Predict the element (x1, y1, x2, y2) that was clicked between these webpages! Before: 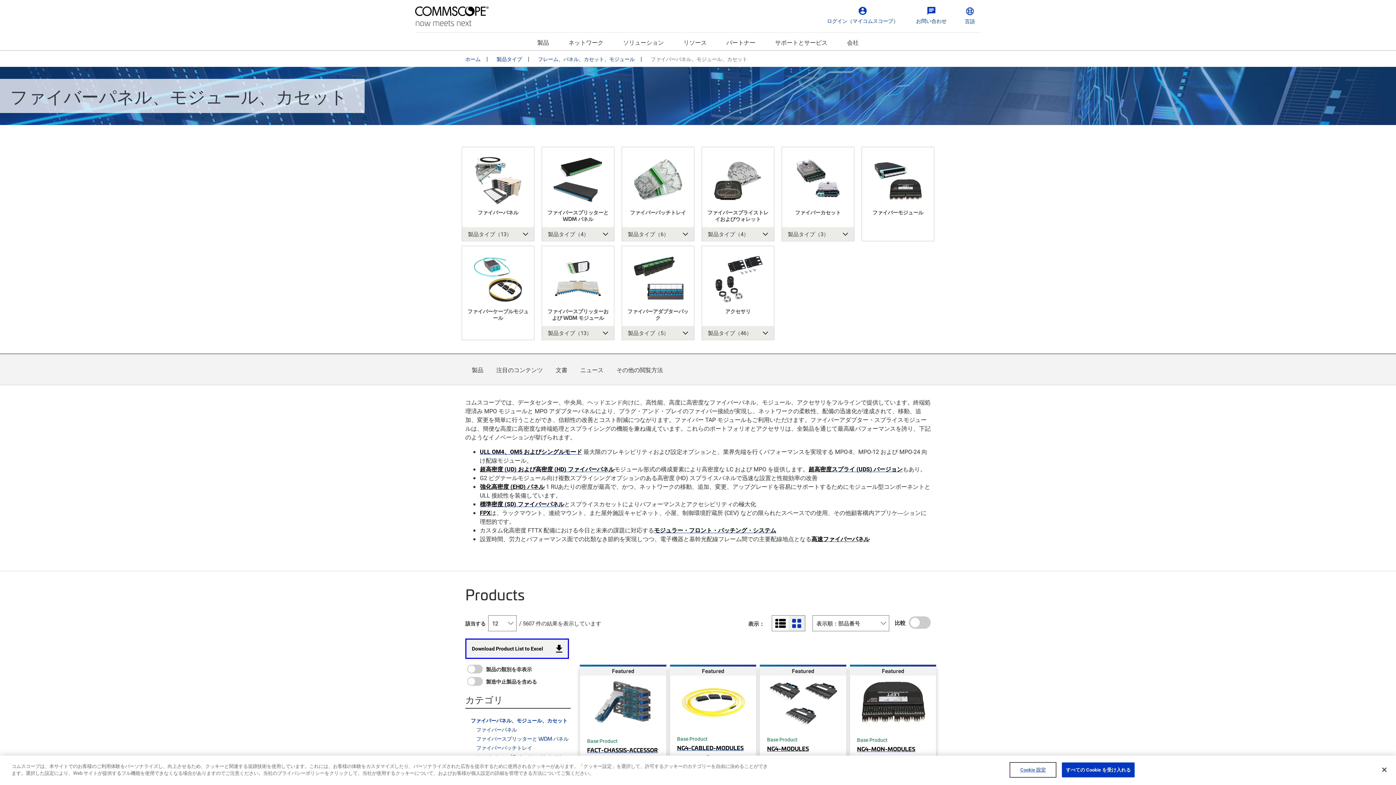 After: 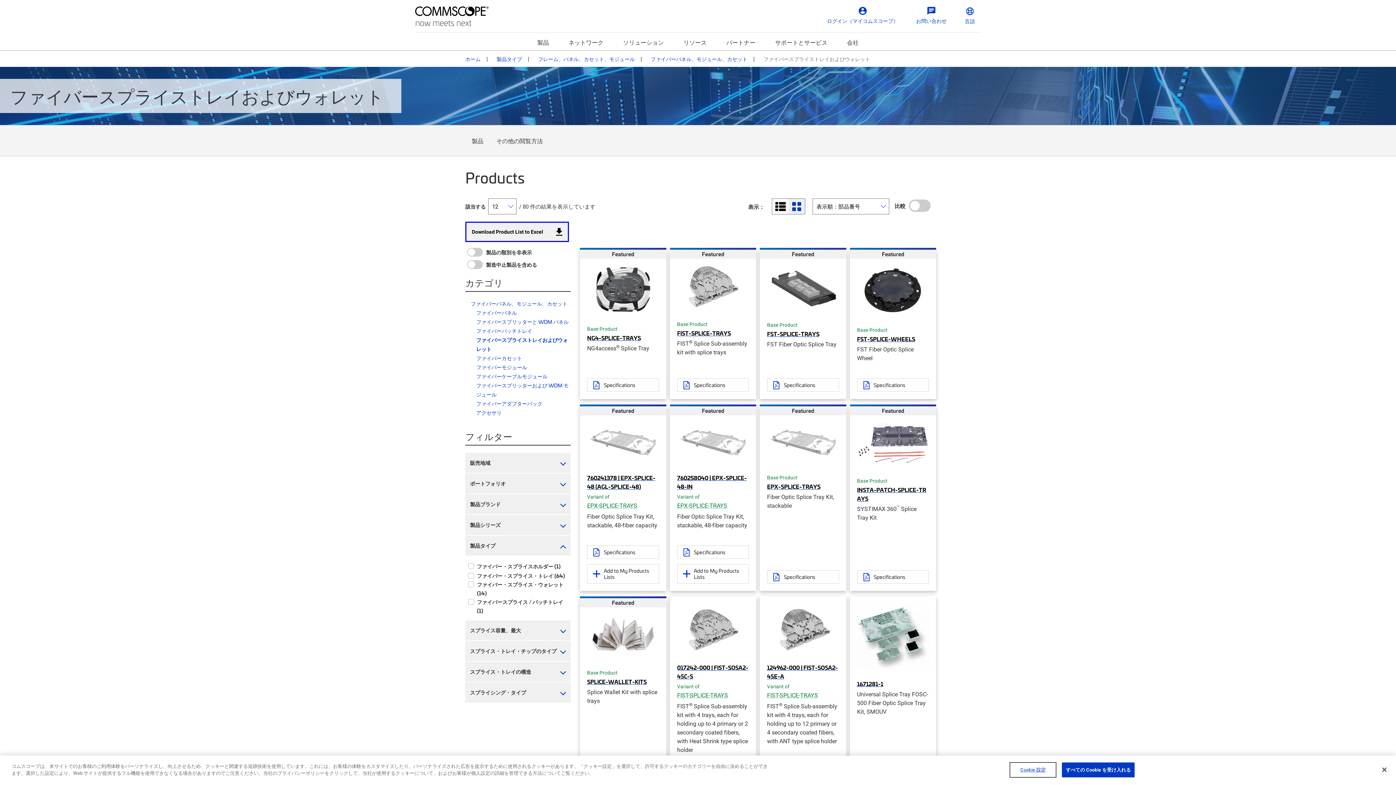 Action: bbox: (702, 205, 774, 227) label: ファイバースプライストレイおよびウォレット